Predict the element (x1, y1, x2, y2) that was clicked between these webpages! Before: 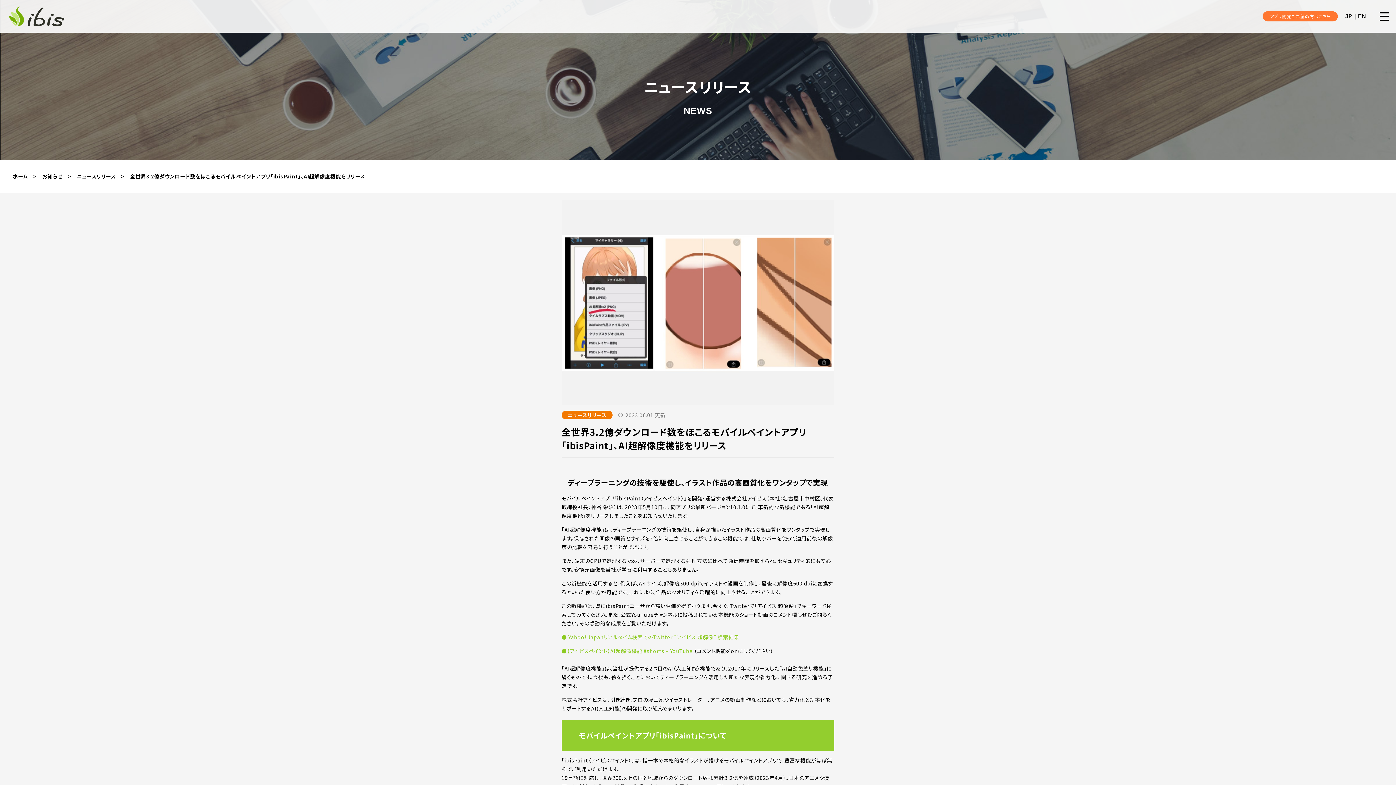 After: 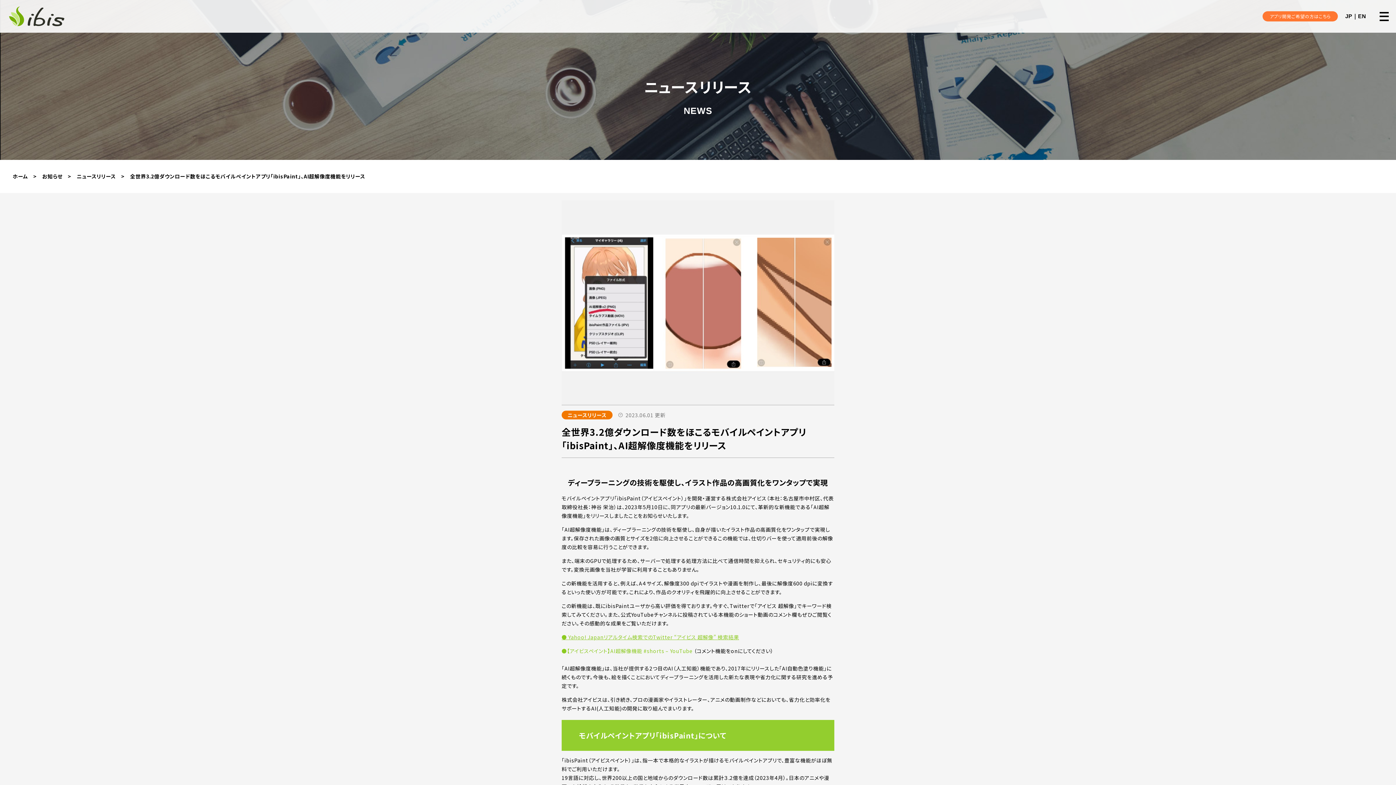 Action: label: ● Yahoo! Japanリアルタイム検索でのTwitter “アイビス 超解像” 検索結果 bbox: (561, 633, 739, 640)